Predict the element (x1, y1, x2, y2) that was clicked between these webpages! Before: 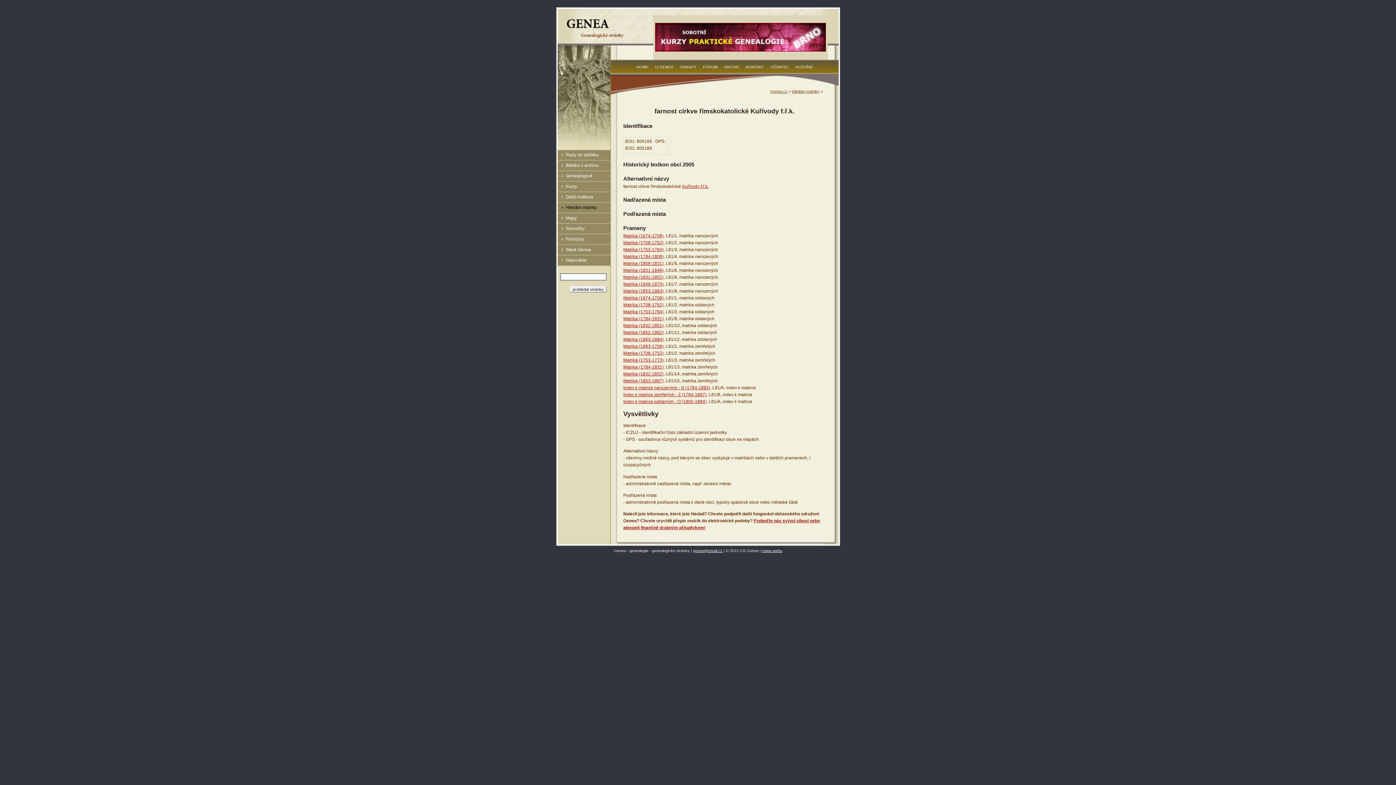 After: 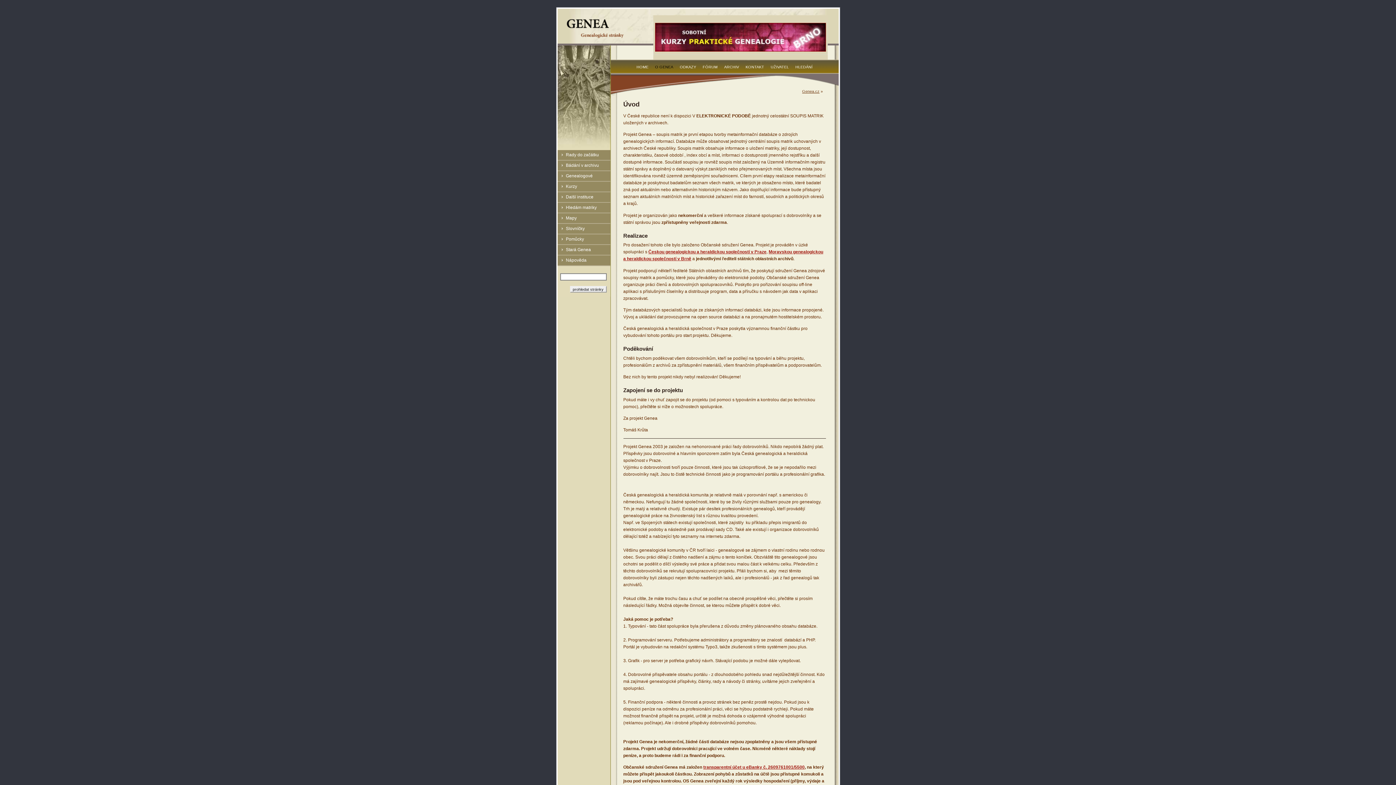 Action: label: O GENEA bbox: (652, 64, 676, 69)